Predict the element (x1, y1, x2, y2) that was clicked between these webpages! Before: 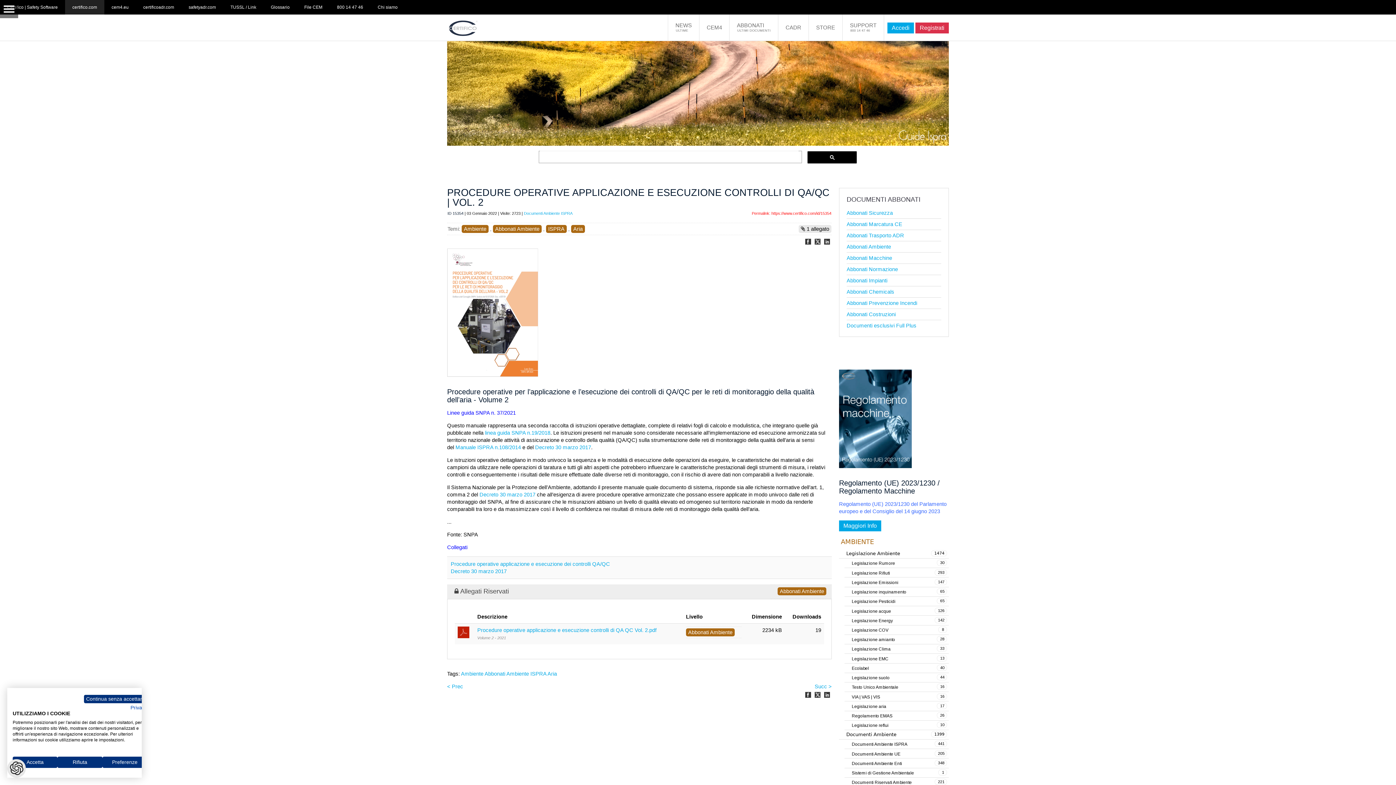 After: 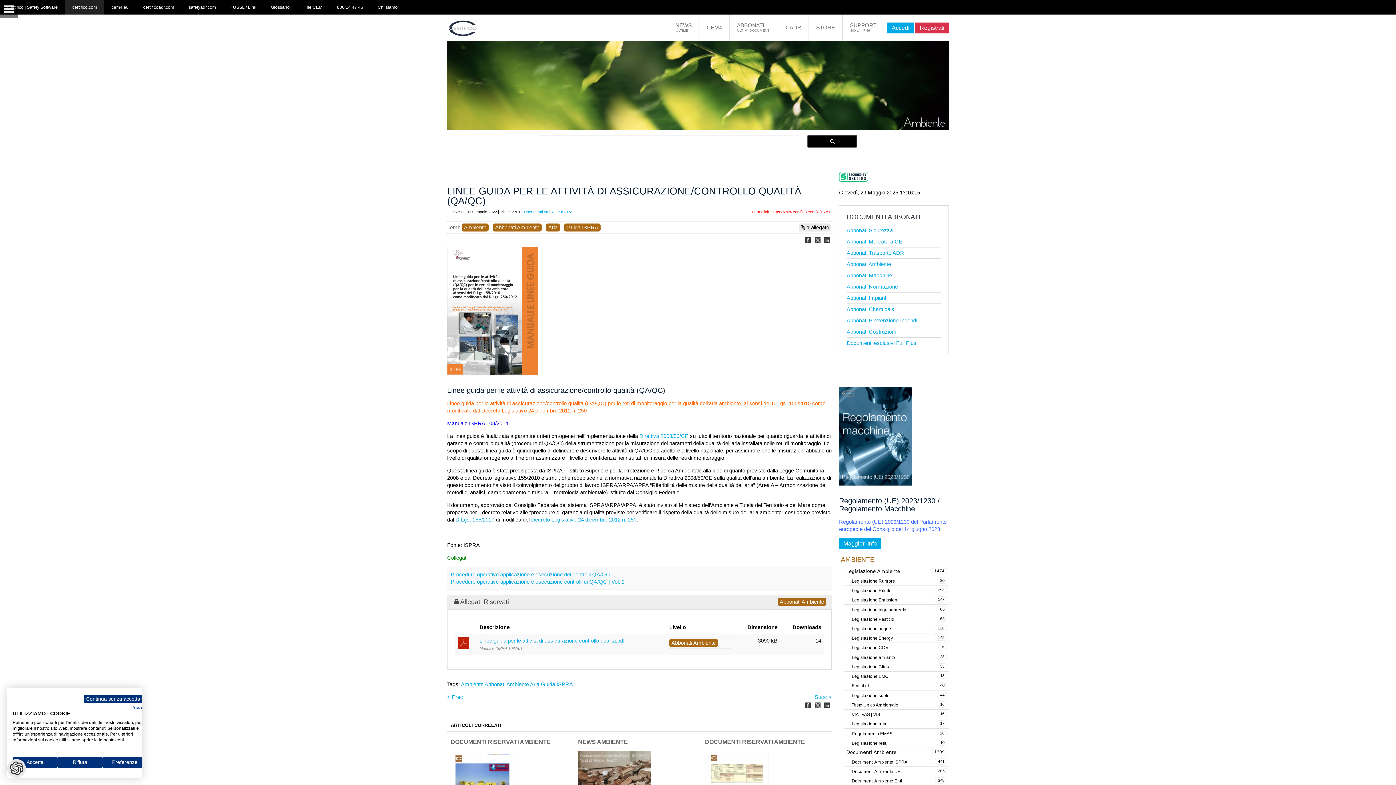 Action: bbox: (447, 683, 463, 690) label: < Prec